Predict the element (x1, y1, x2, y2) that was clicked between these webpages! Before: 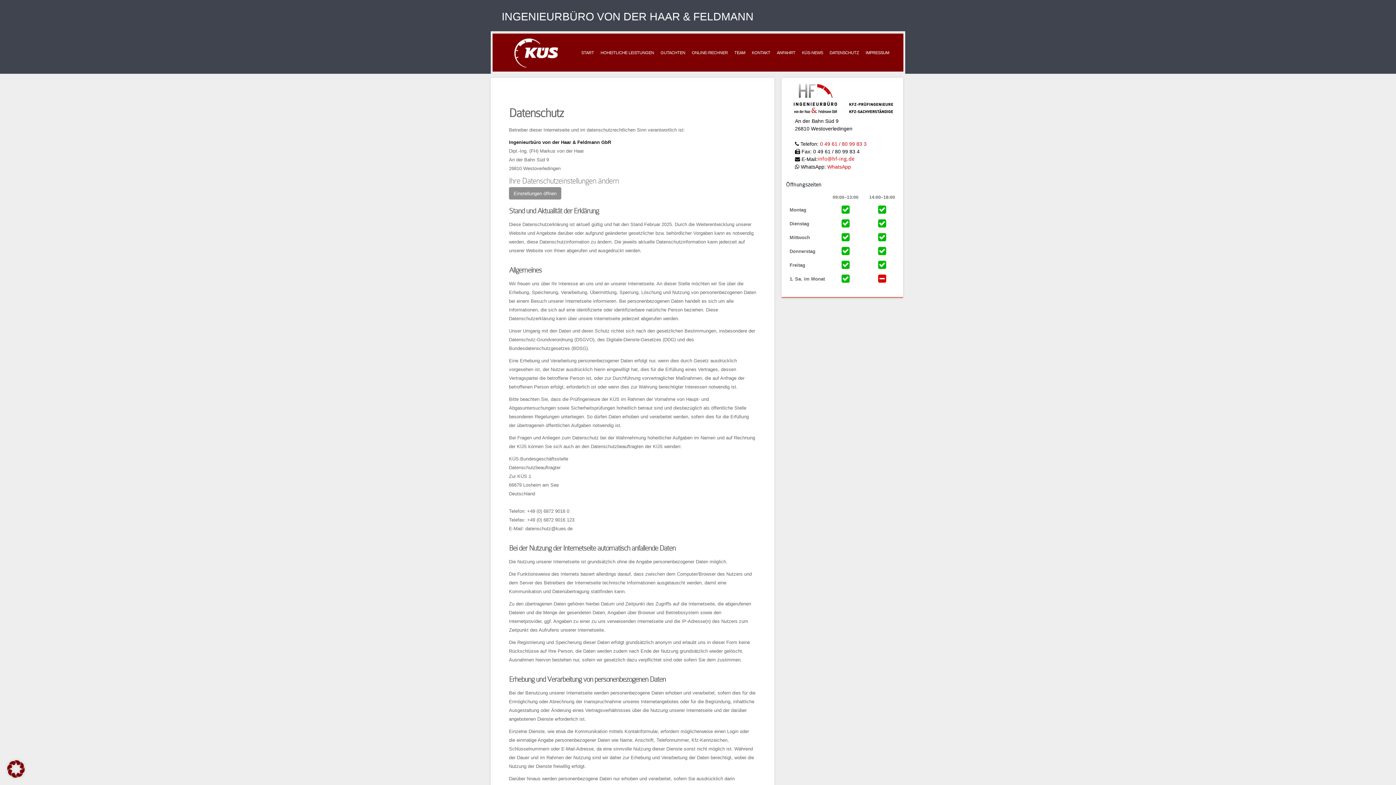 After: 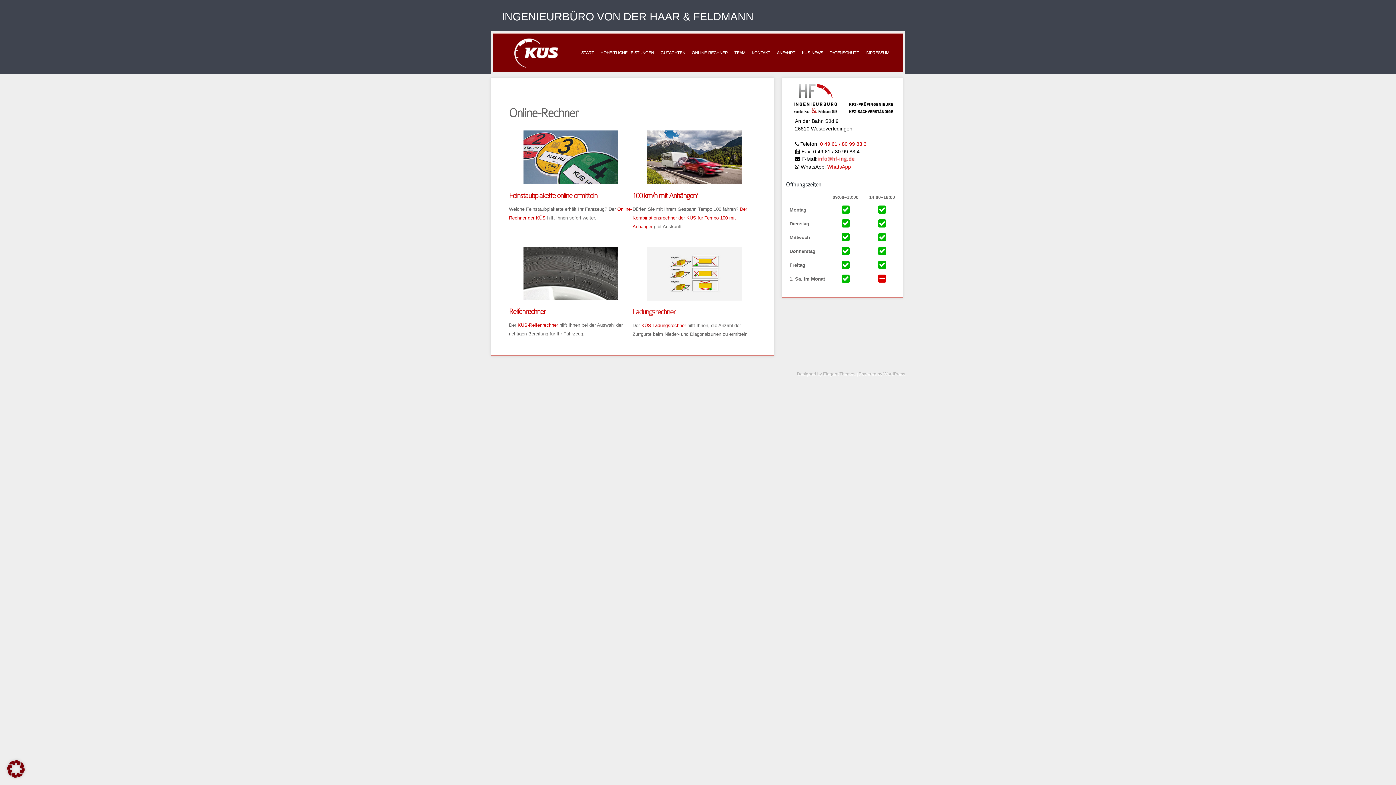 Action: bbox: (688, 44, 731, 60) label: ONLINE-RECHNER
ONLINE-RECHNER